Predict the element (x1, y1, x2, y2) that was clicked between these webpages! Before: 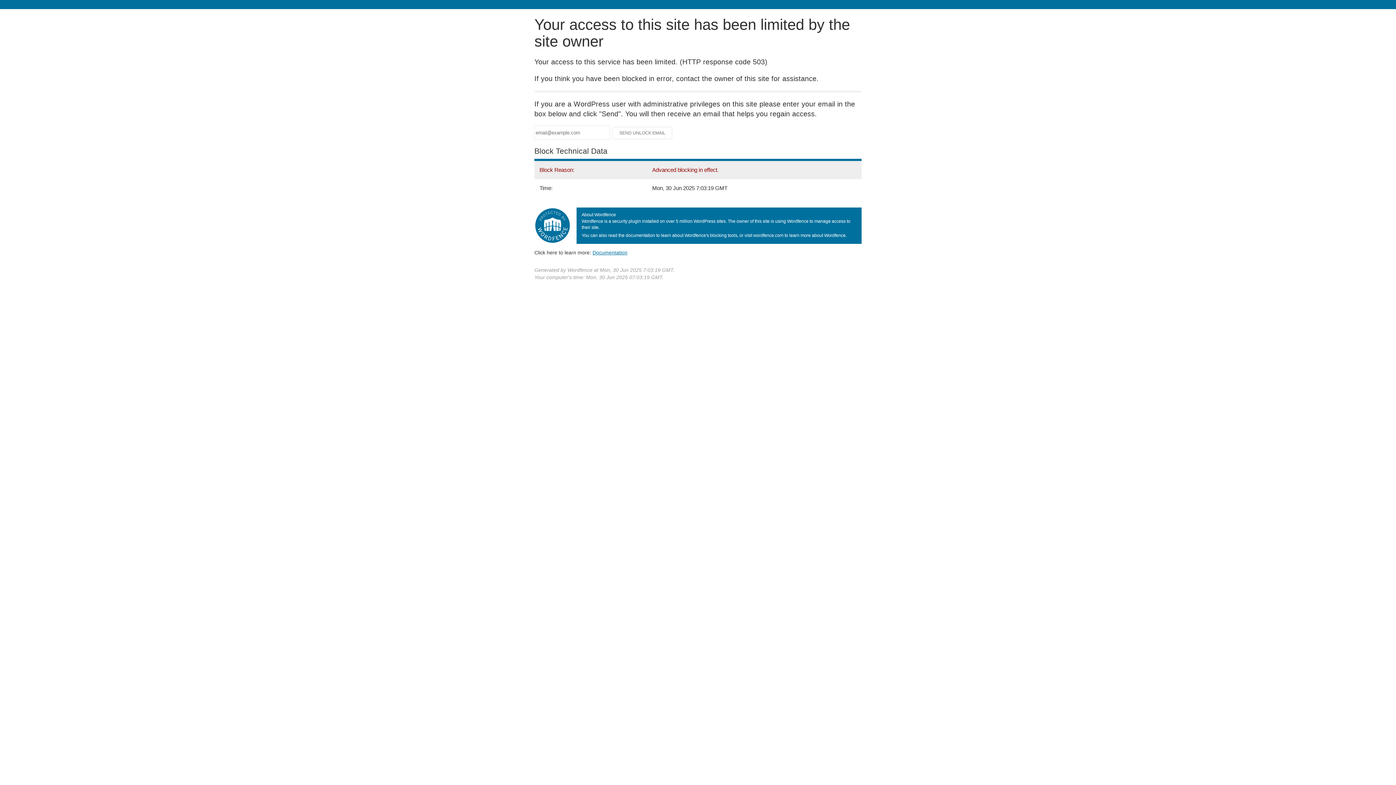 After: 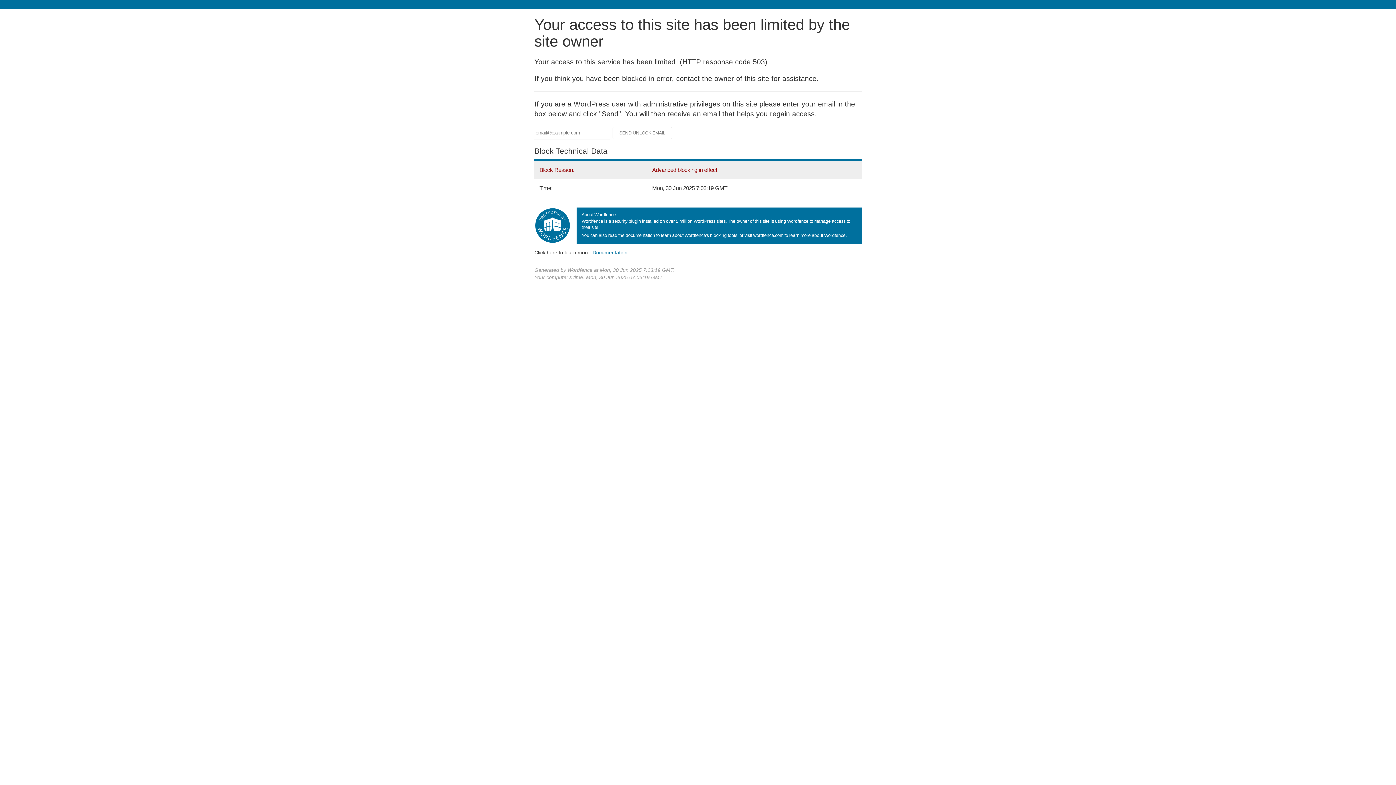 Action: label: Documentation
(opens in new tab) bbox: (592, 249, 627, 255)